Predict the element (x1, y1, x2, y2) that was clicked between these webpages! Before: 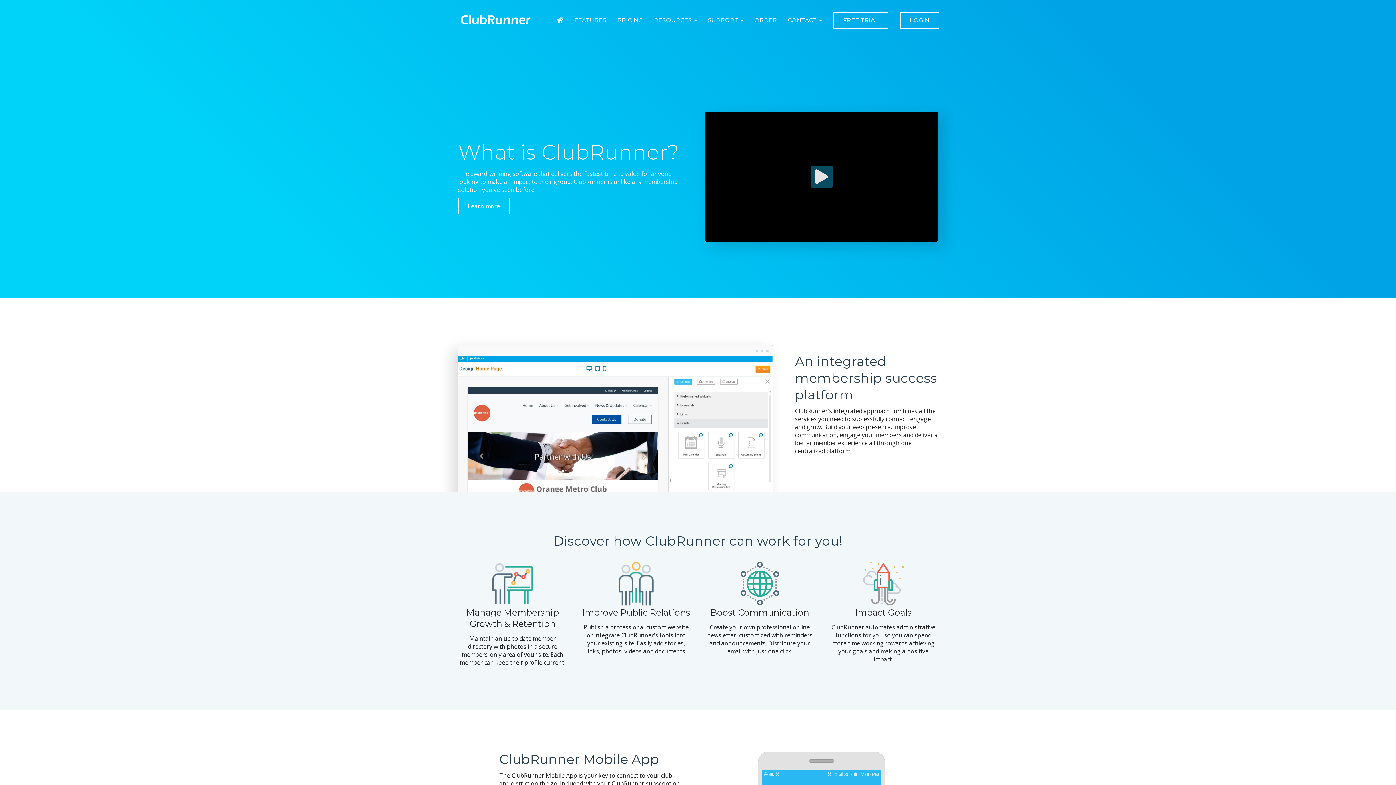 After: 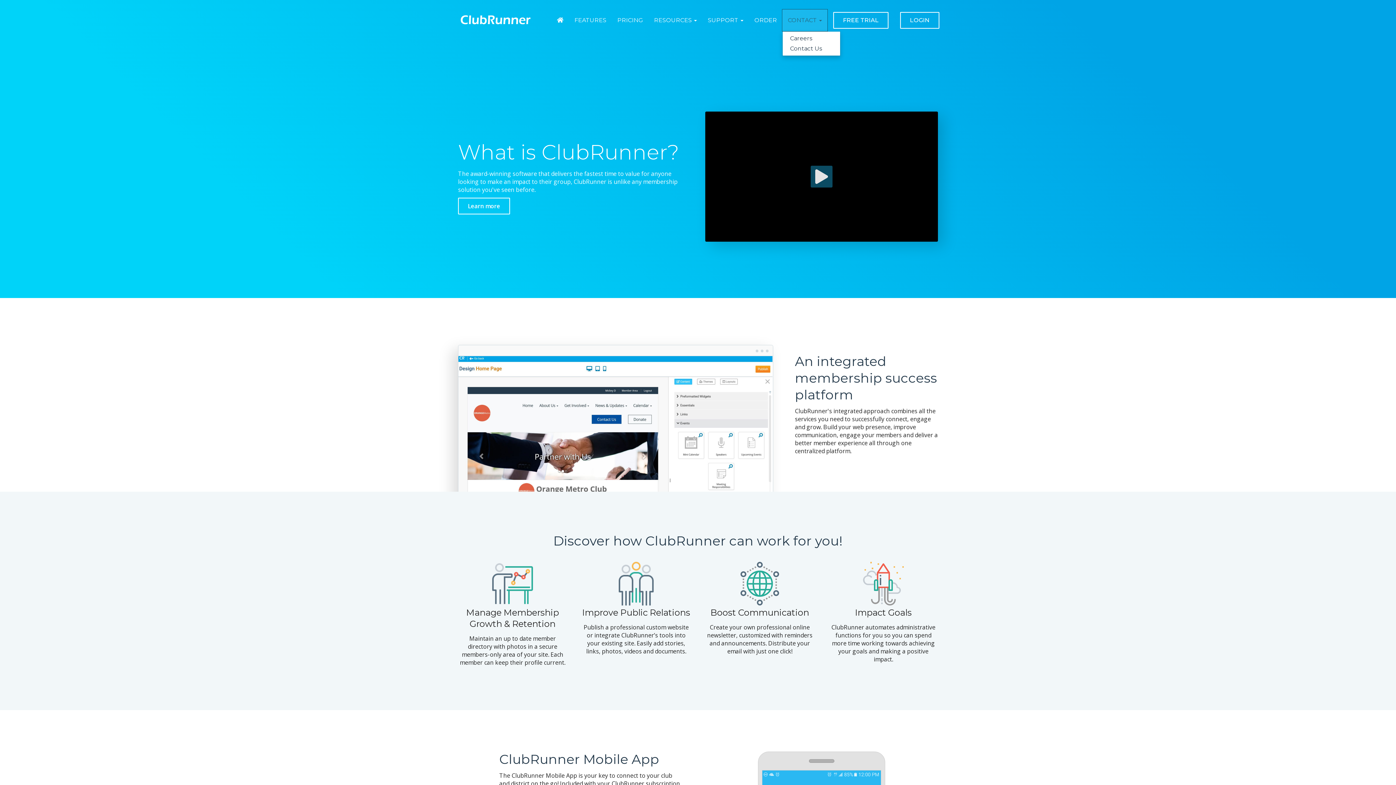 Action: bbox: (782, 9, 827, 31) label: CONTACT